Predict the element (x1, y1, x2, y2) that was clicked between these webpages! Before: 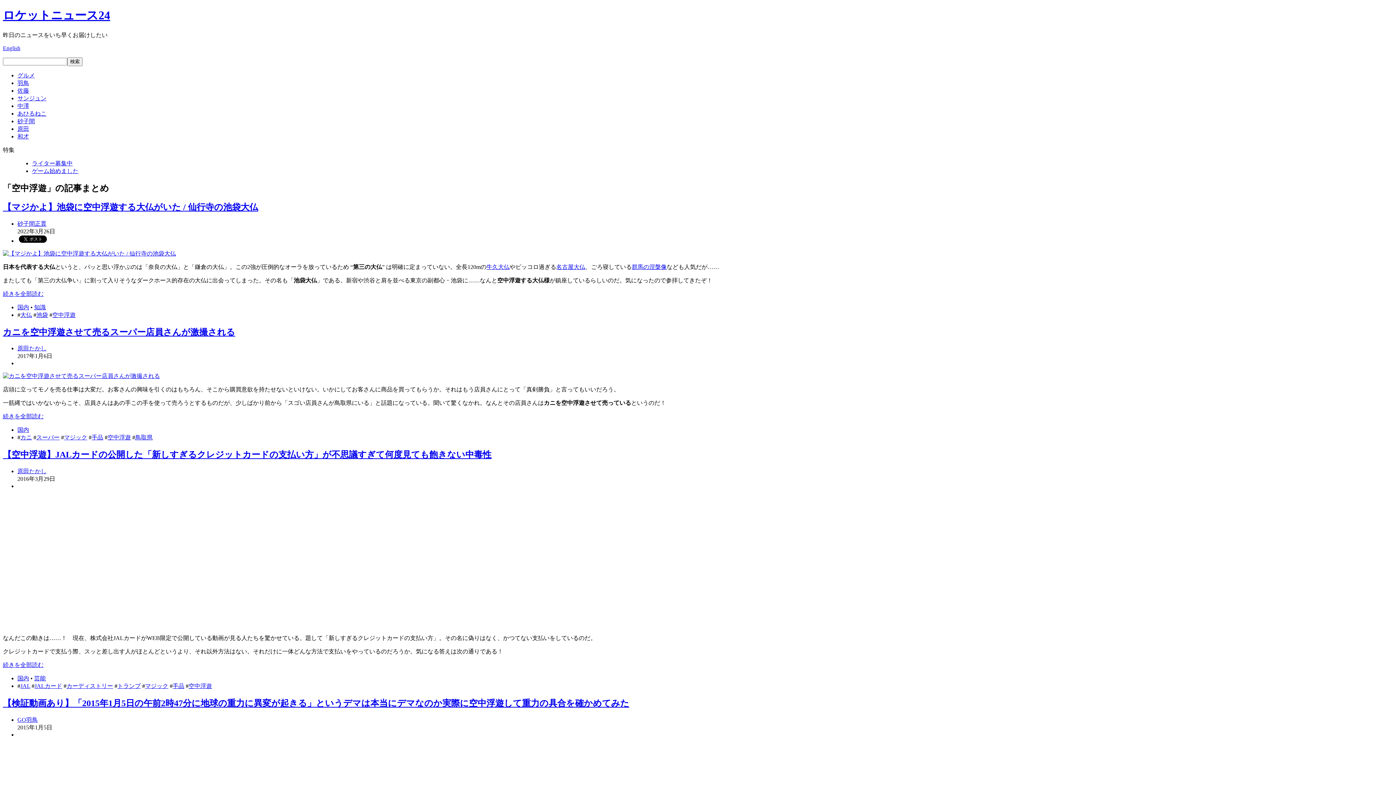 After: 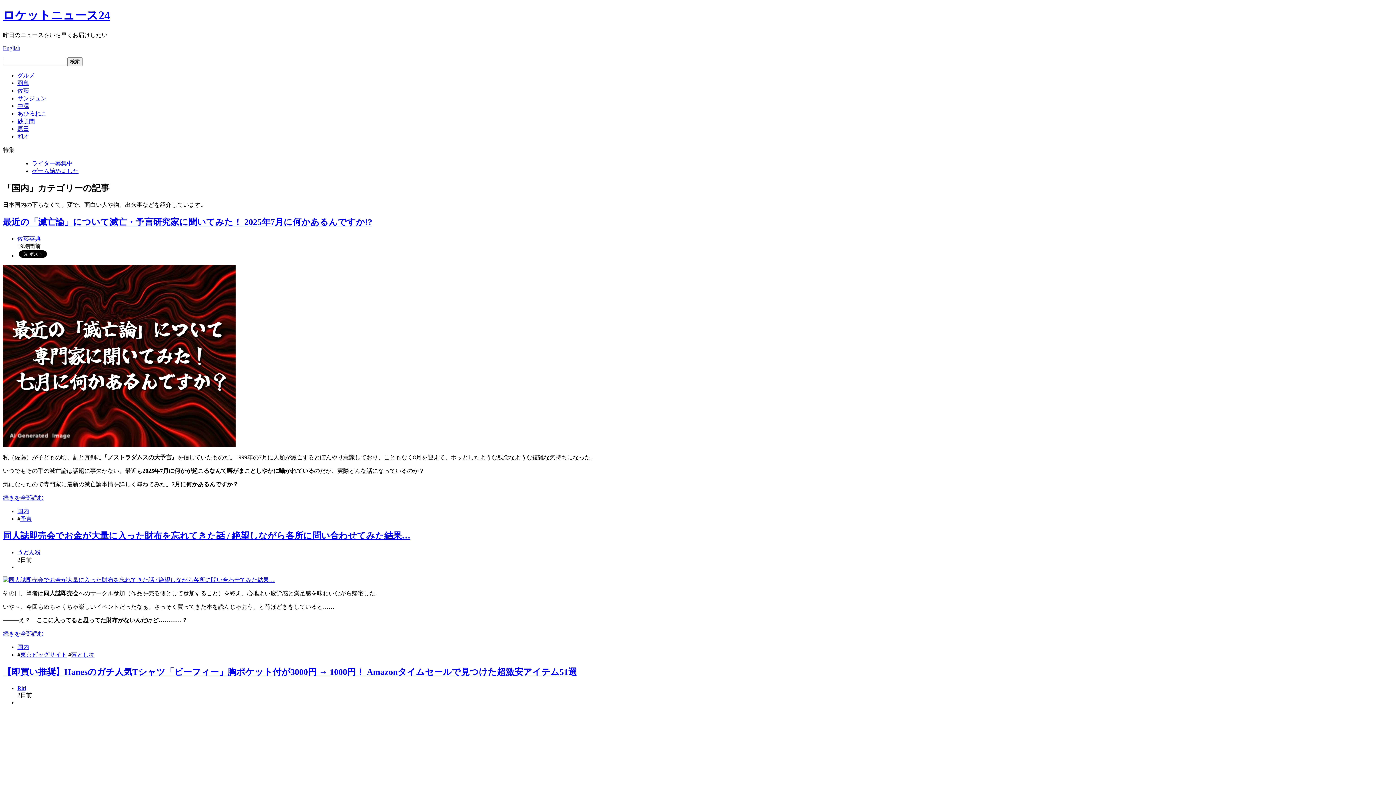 Action: label: 国内 bbox: (17, 675, 29, 681)